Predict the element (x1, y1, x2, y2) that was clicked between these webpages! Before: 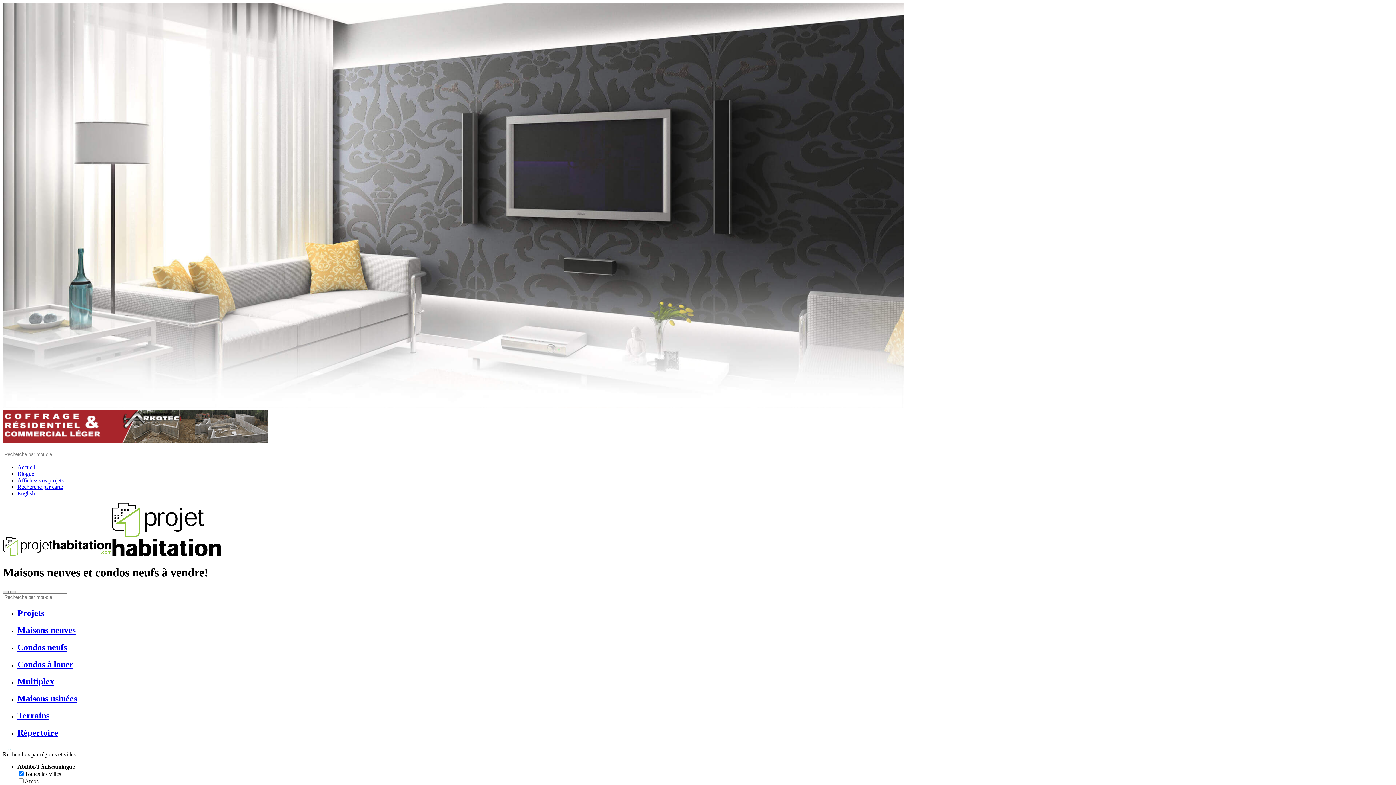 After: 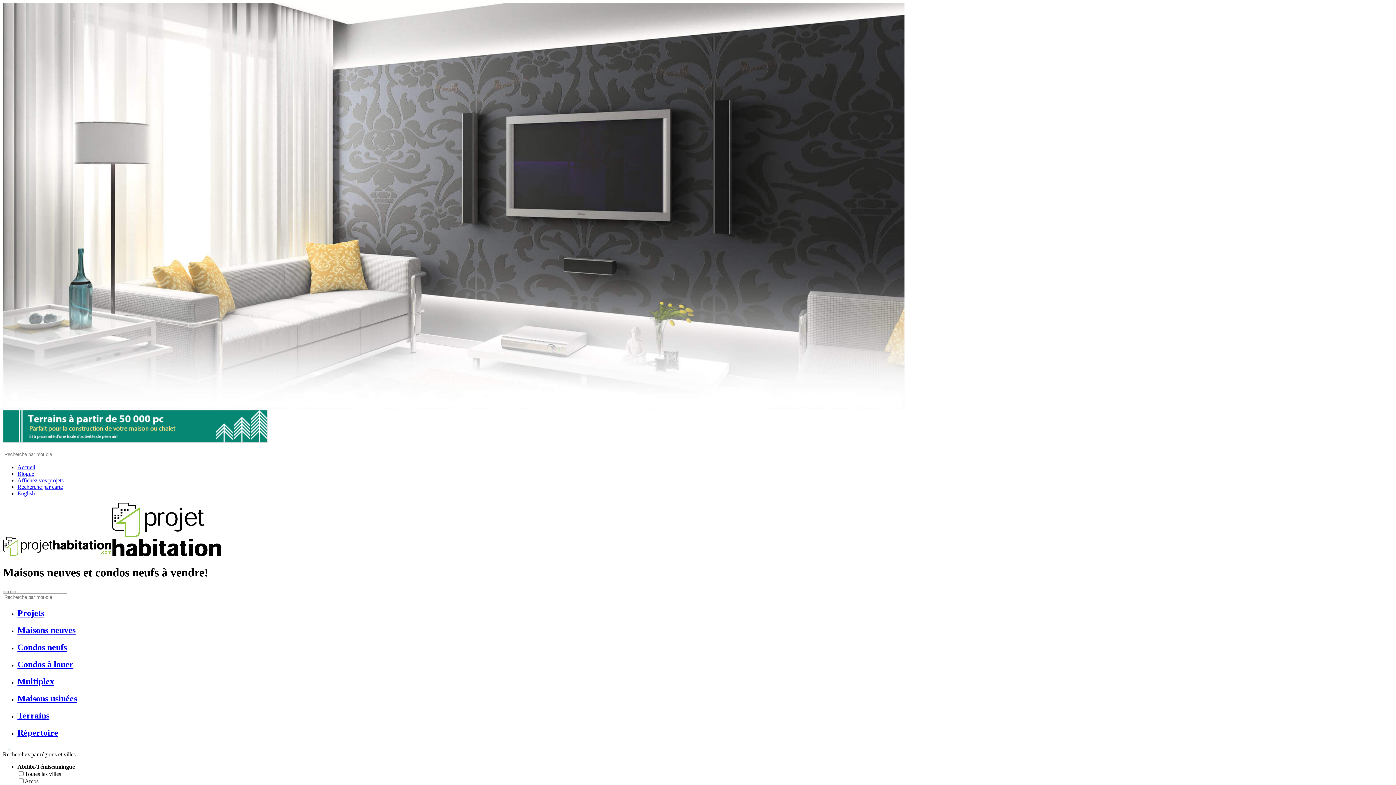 Action: bbox: (17, 659, 73, 669) label: Condos à louer